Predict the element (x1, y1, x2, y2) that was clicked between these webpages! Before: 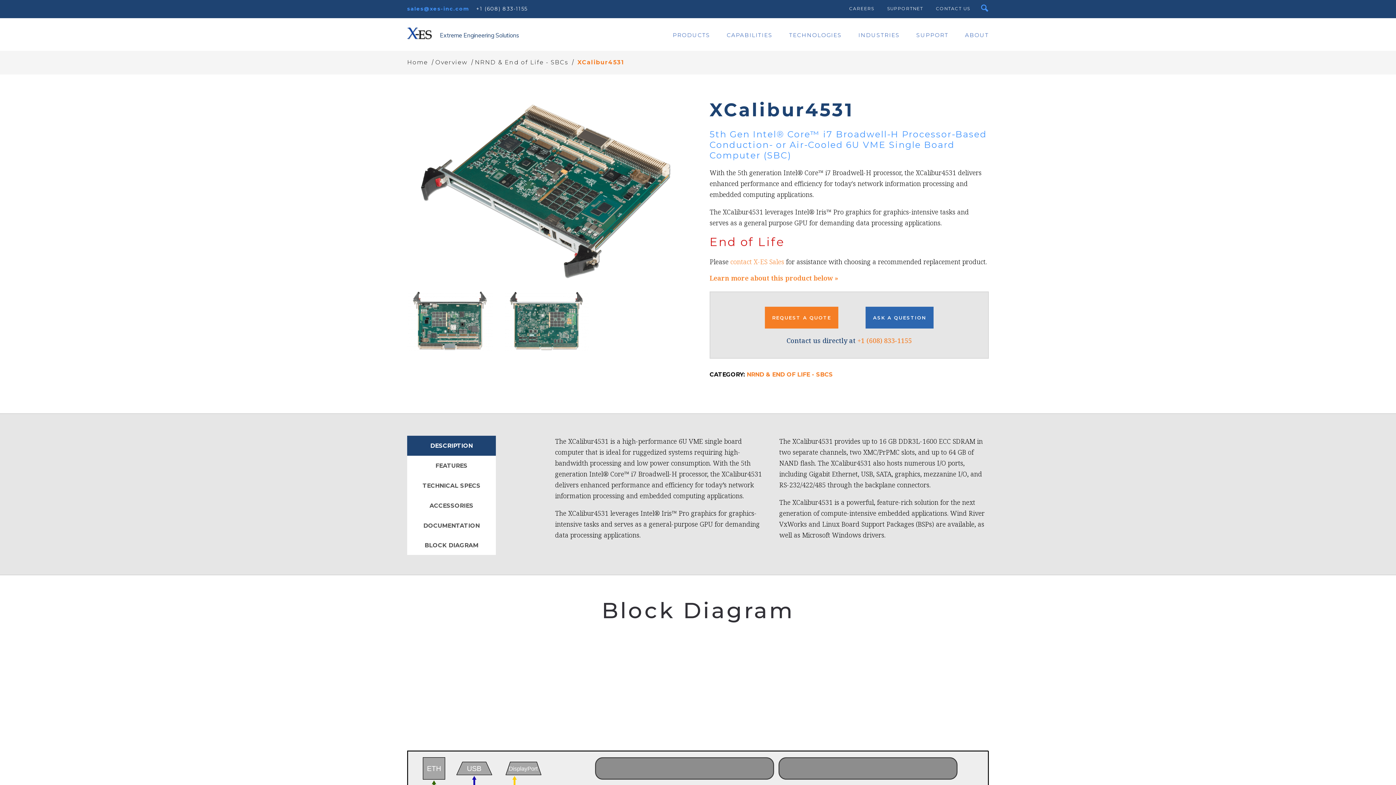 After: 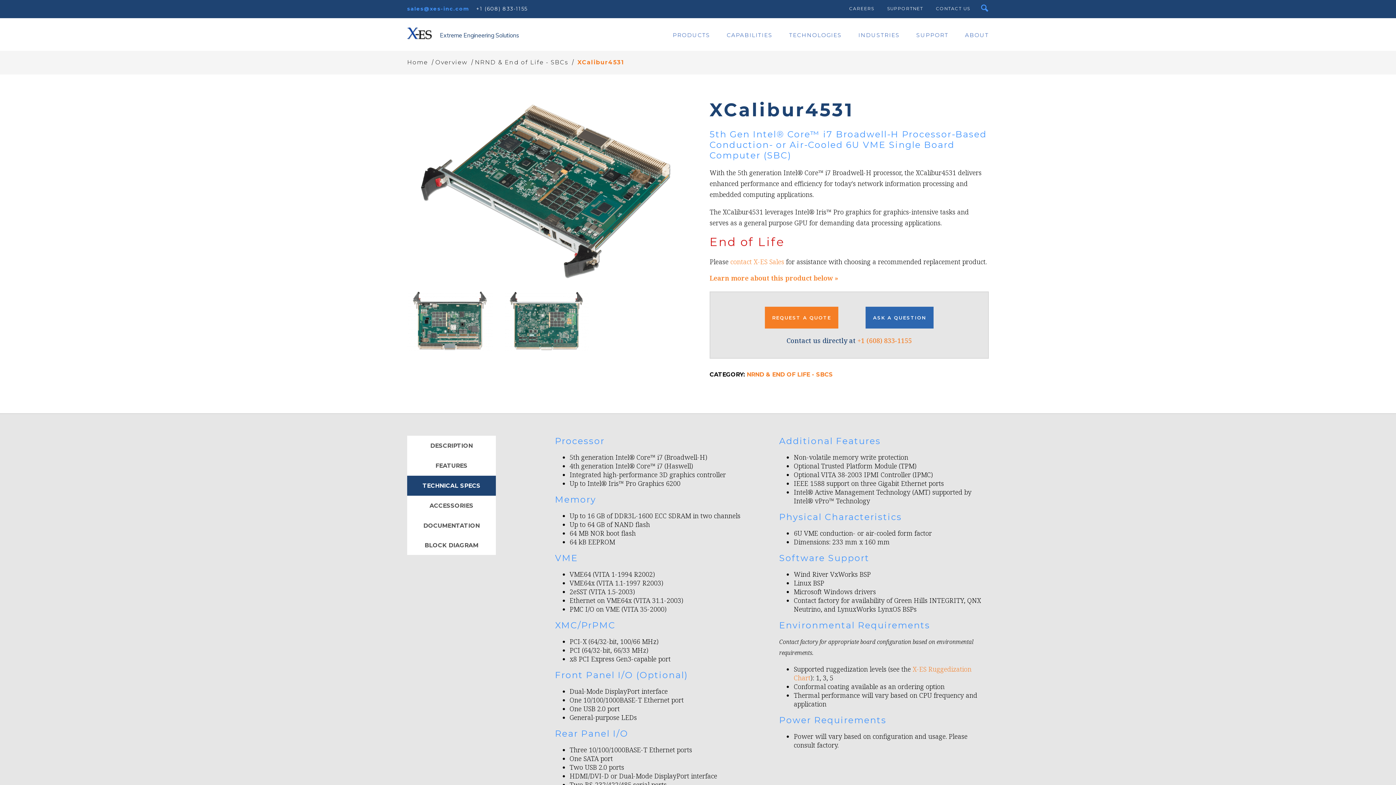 Action: bbox: (422, 479, 480, 492) label: TECHNICAL SPECS